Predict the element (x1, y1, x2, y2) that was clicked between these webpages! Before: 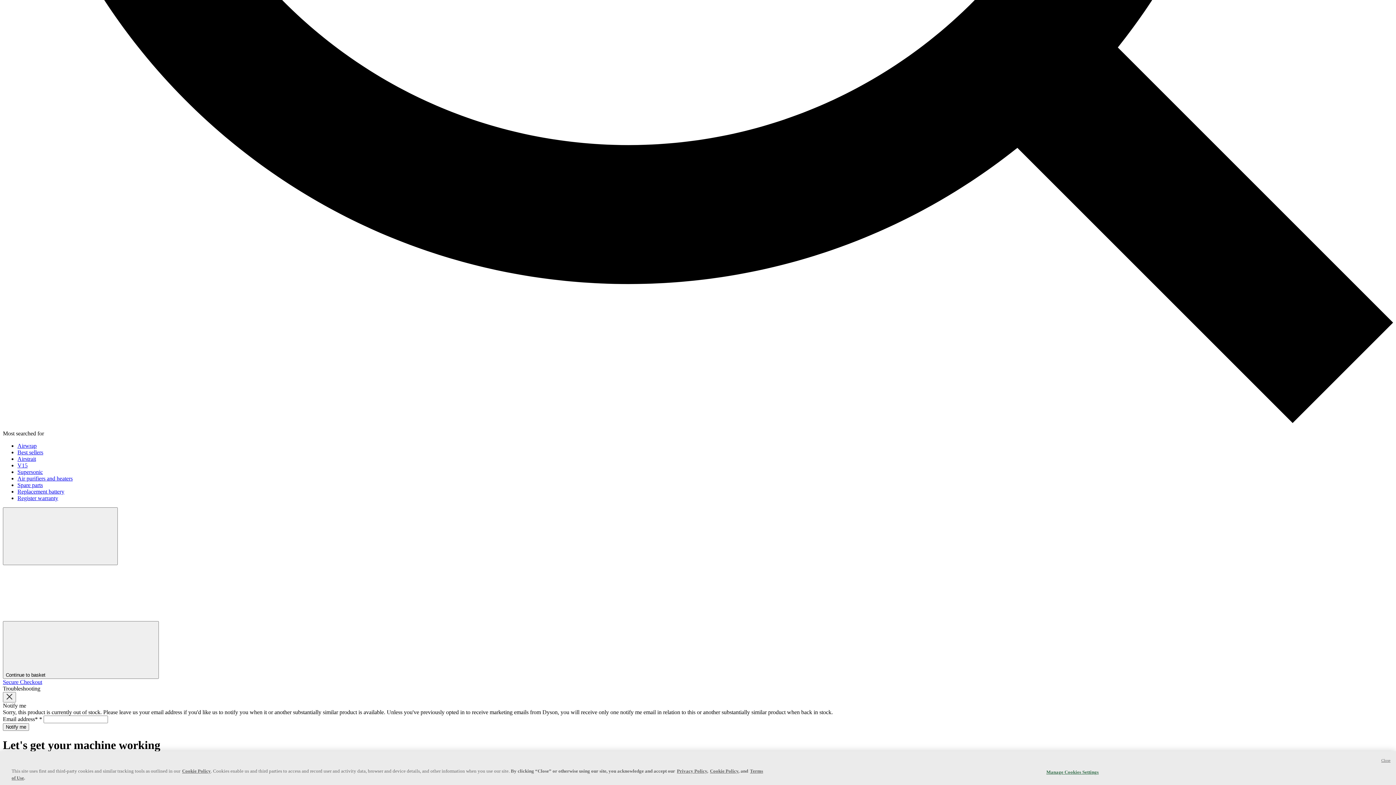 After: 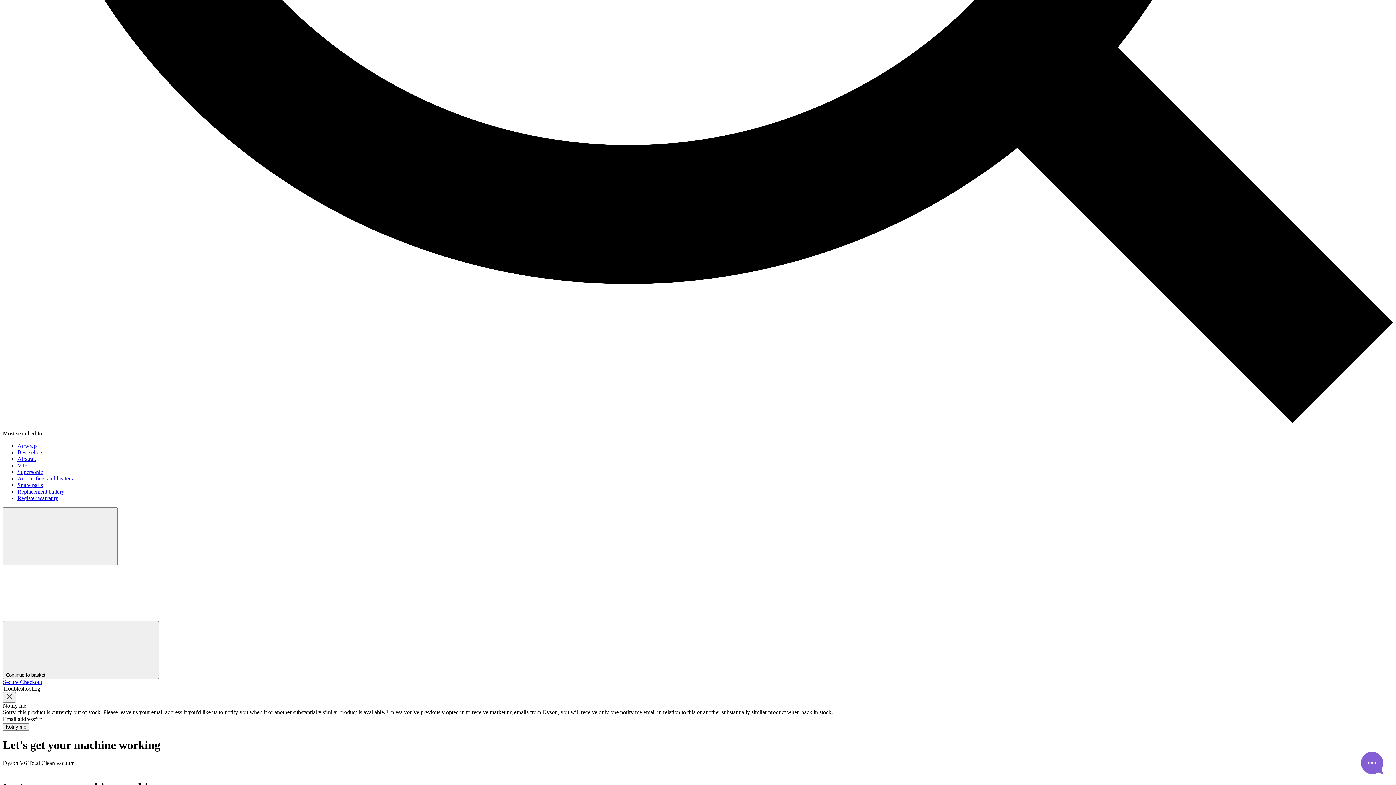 Action: label: Close bbox: (1381, 757, 1390, 763)